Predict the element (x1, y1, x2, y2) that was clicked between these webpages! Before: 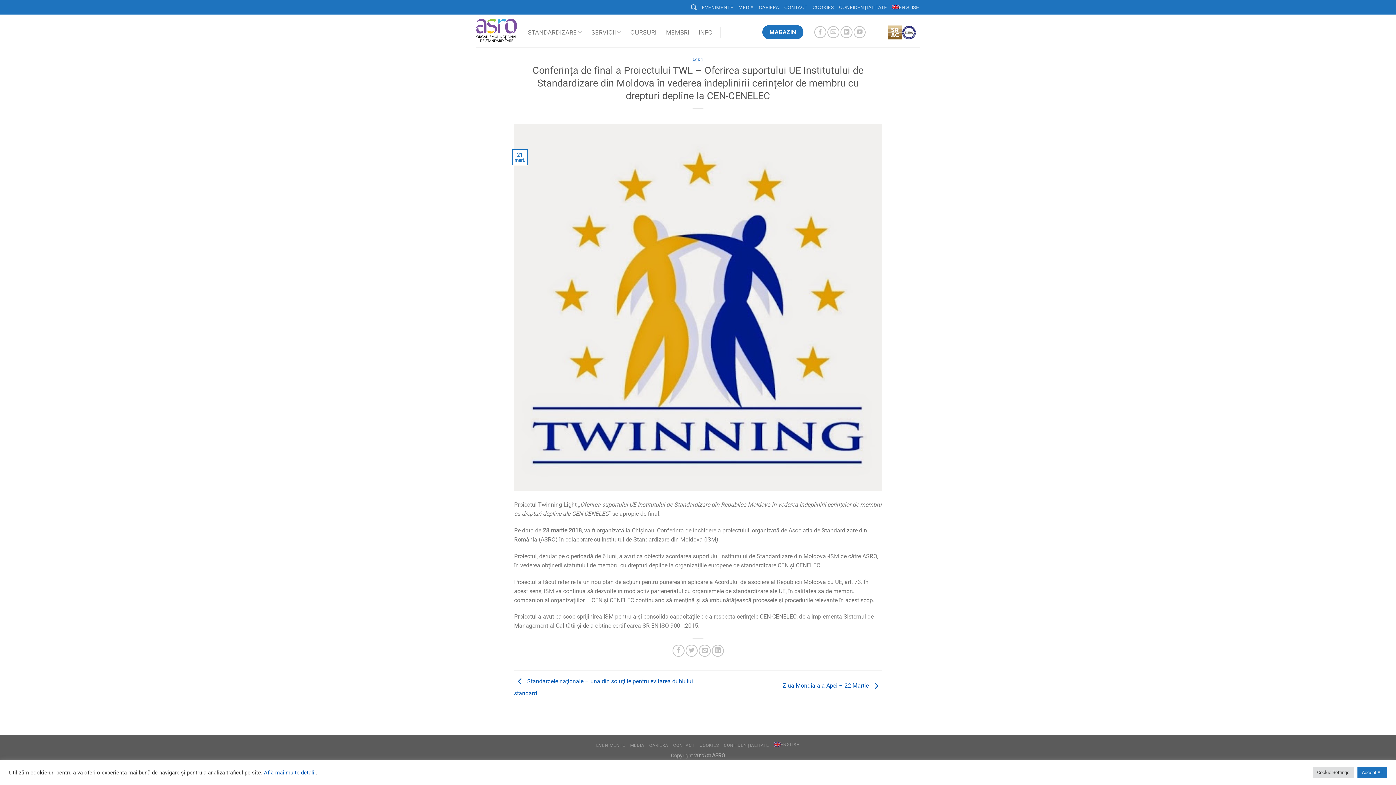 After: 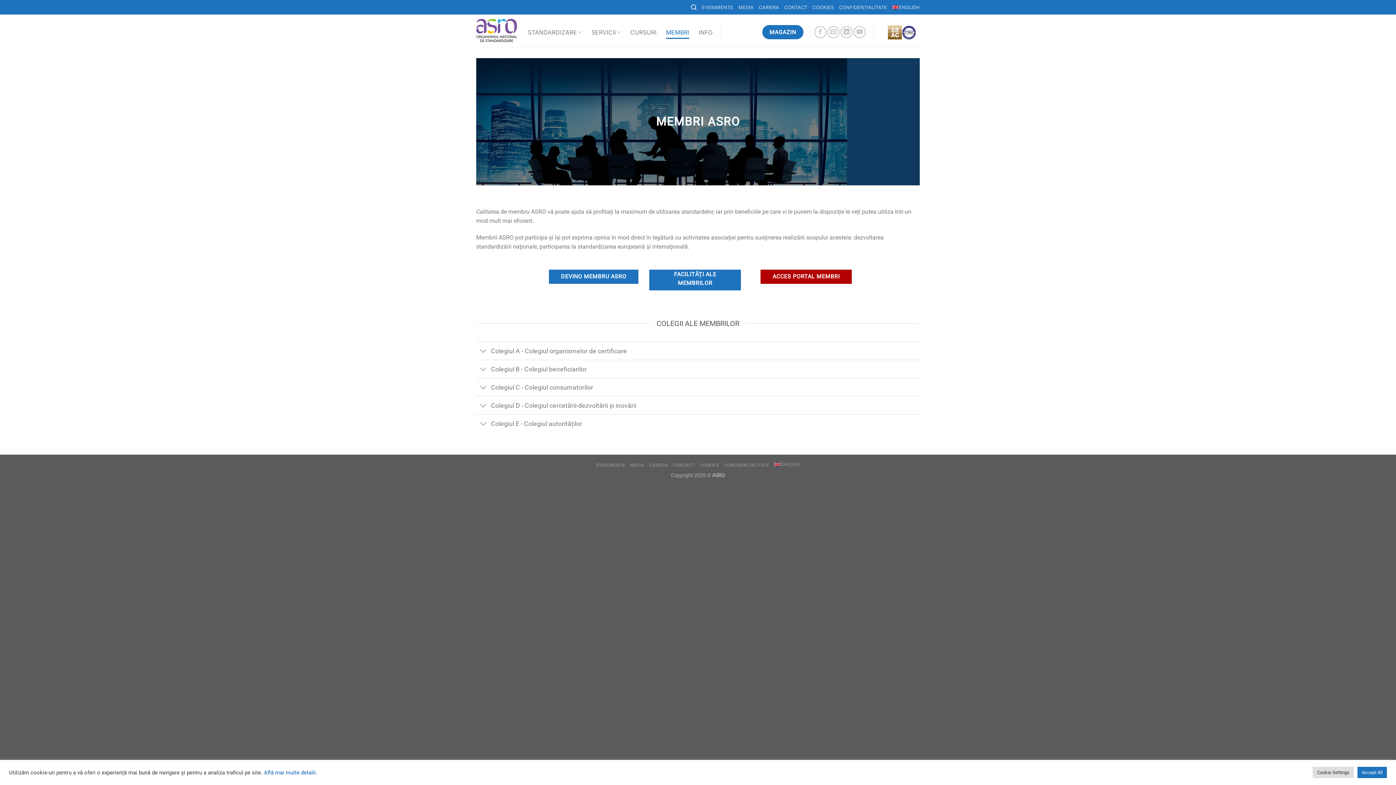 Action: bbox: (666, 25, 689, 38) label: MEMBRI